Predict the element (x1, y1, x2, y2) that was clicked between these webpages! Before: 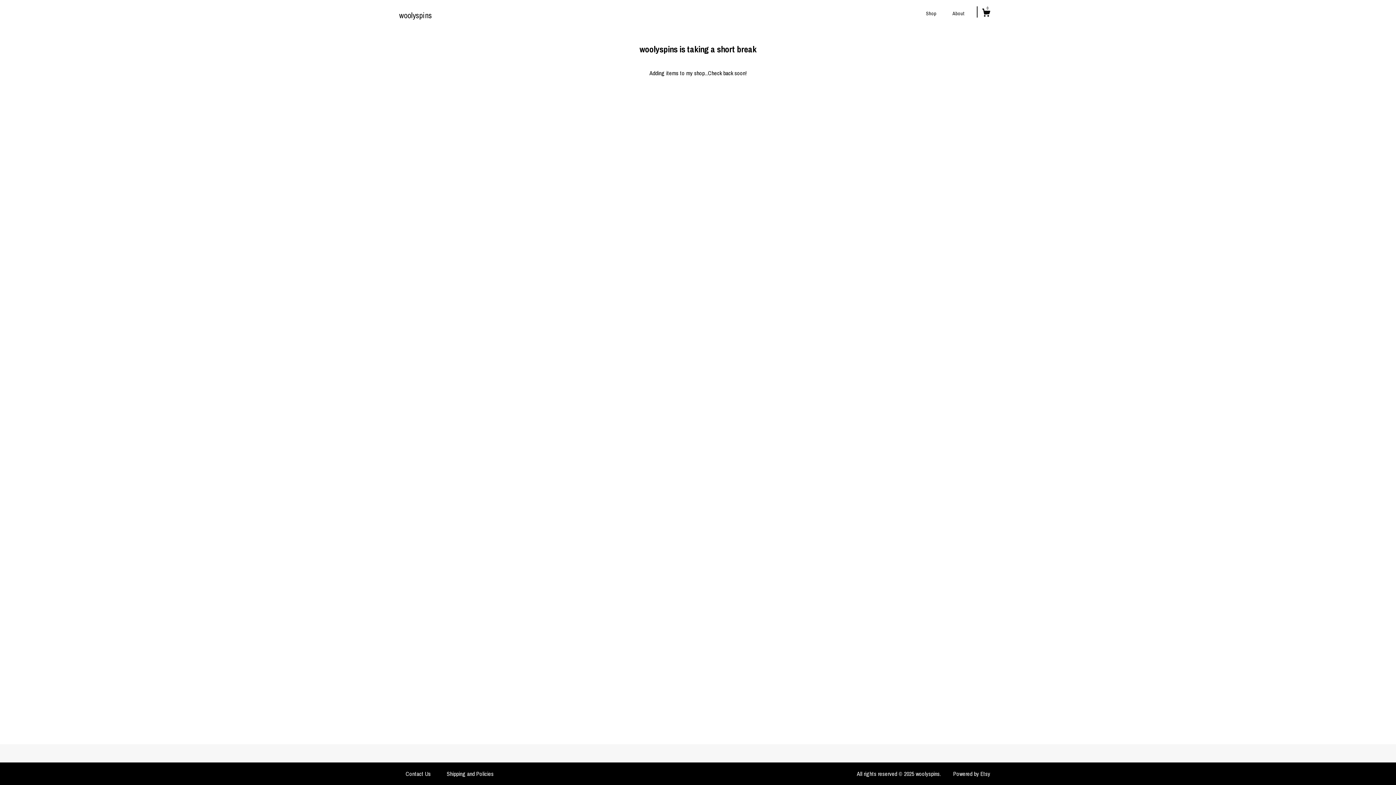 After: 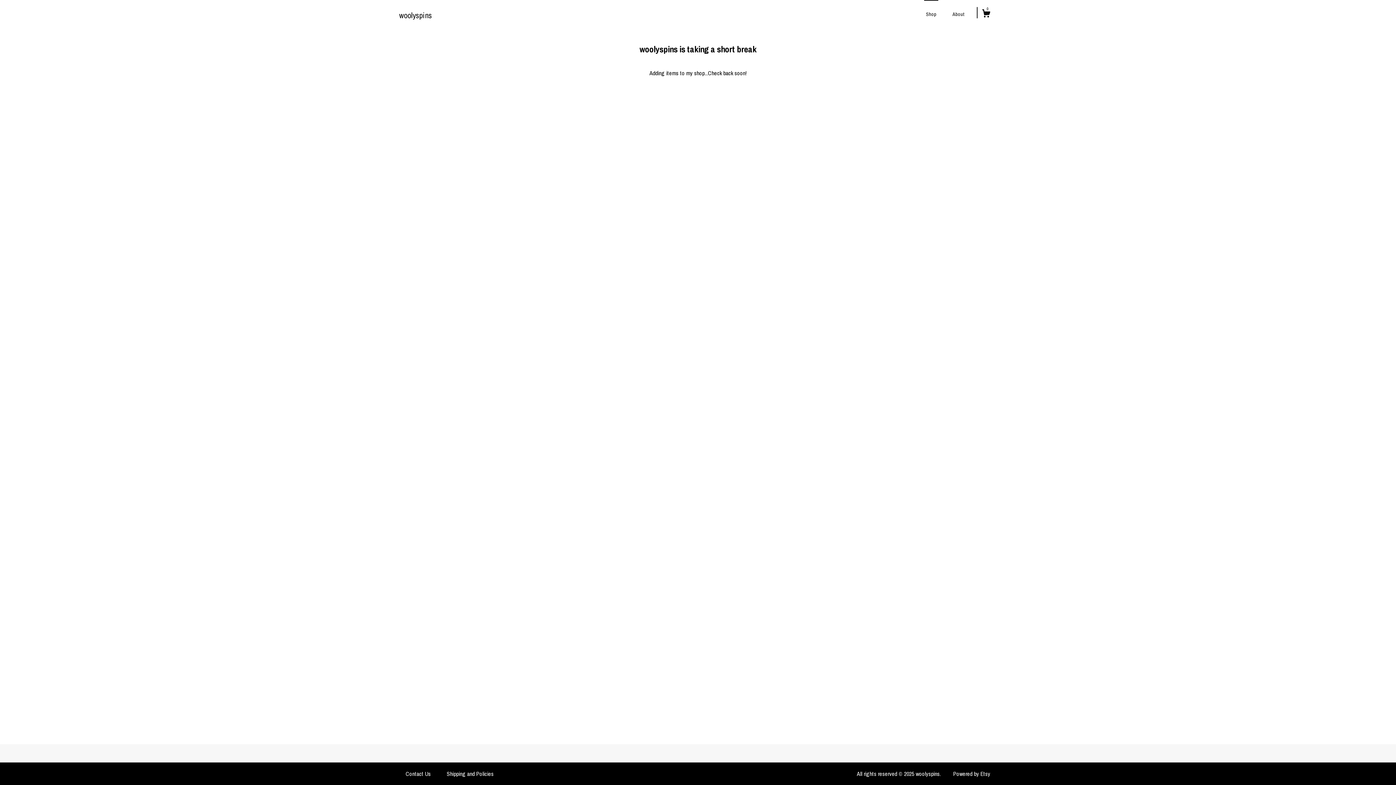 Action: bbox: (924, 0, 938, 24) label: Shop